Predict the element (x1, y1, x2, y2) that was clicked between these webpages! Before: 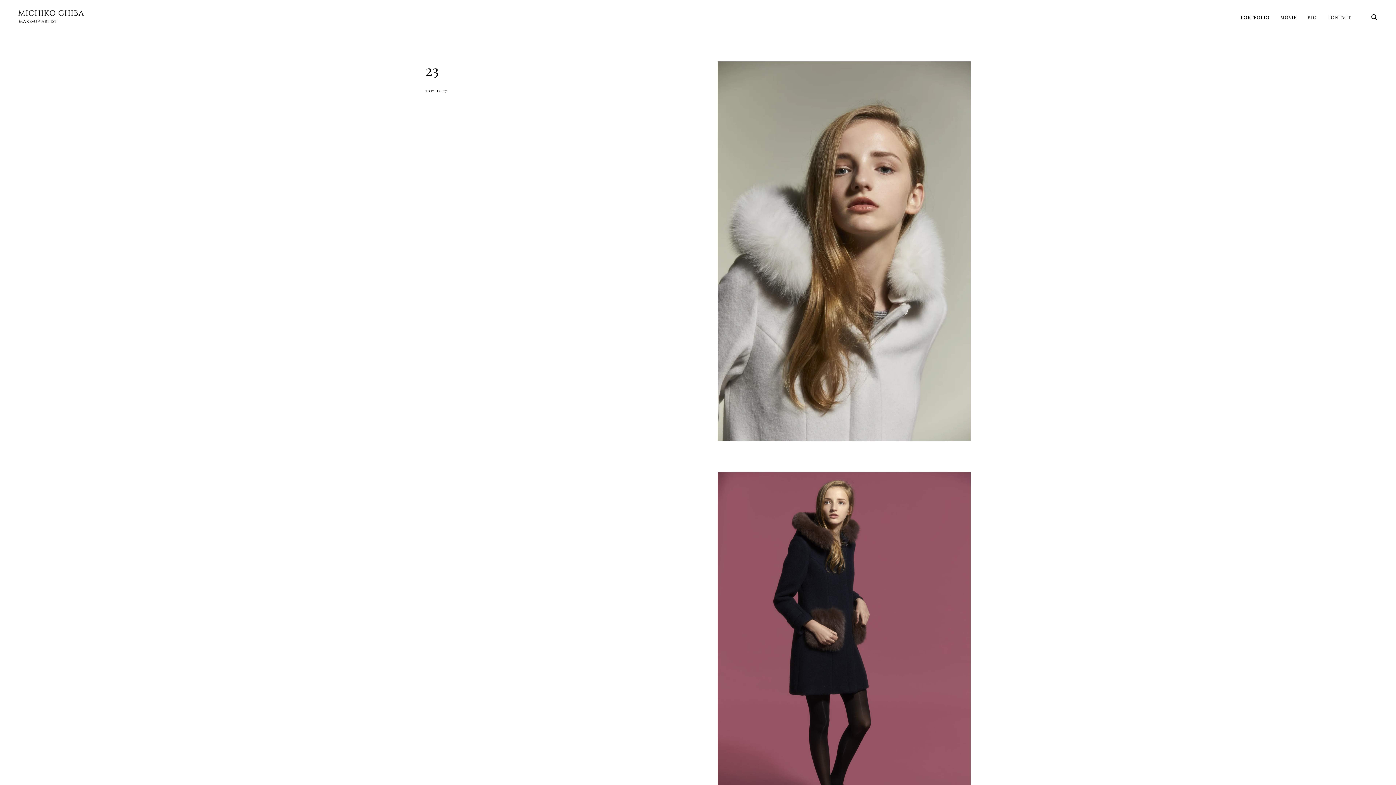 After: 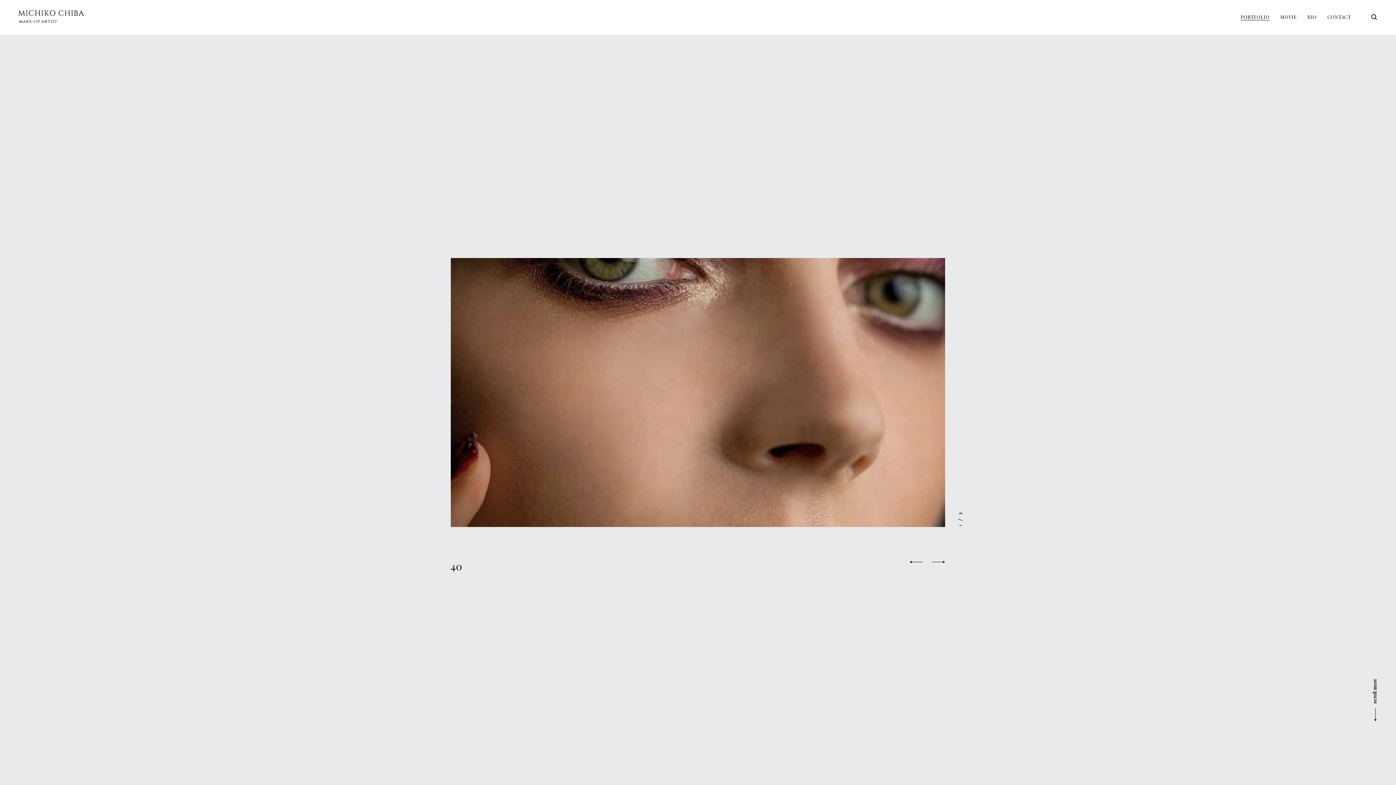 Action: bbox: (1241, 14, 1269, 20) label: PORTFOLIO